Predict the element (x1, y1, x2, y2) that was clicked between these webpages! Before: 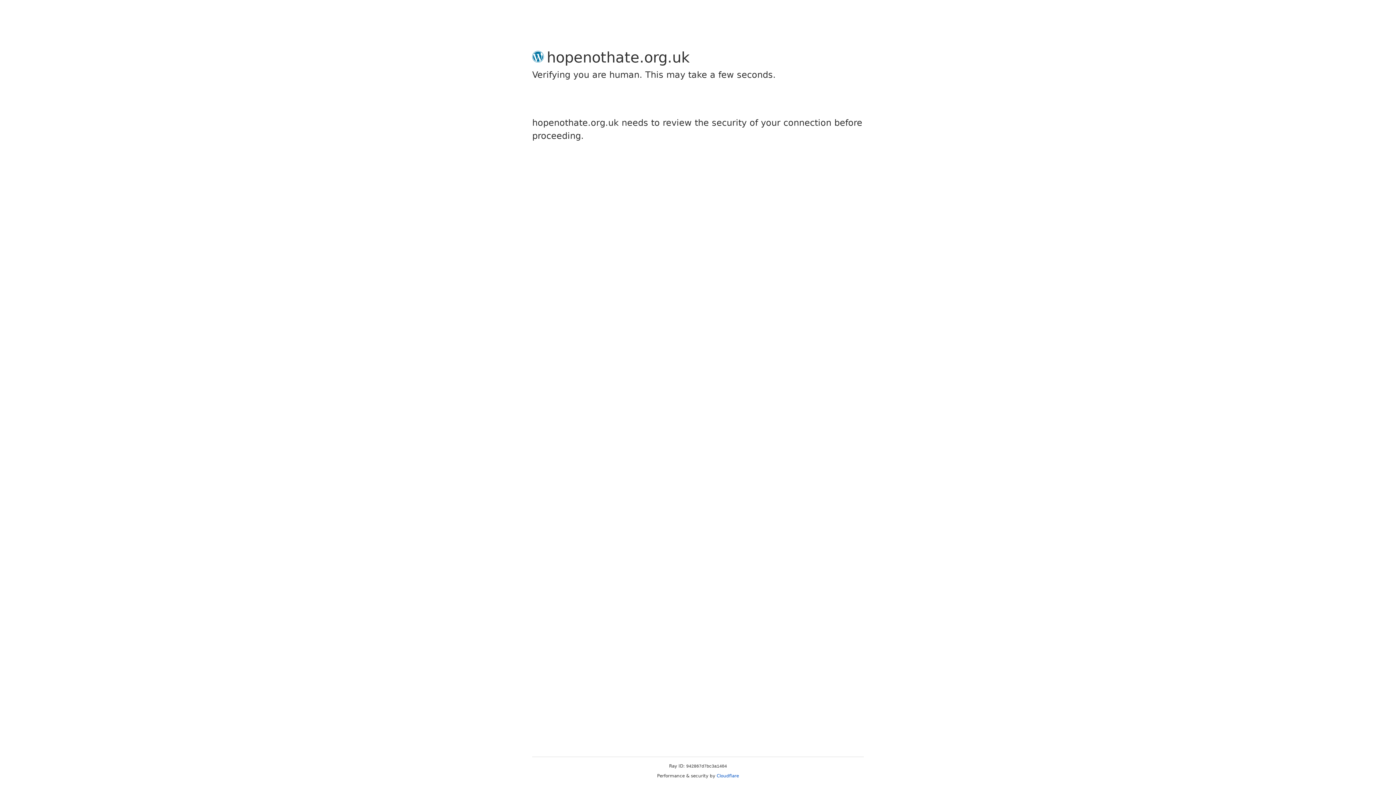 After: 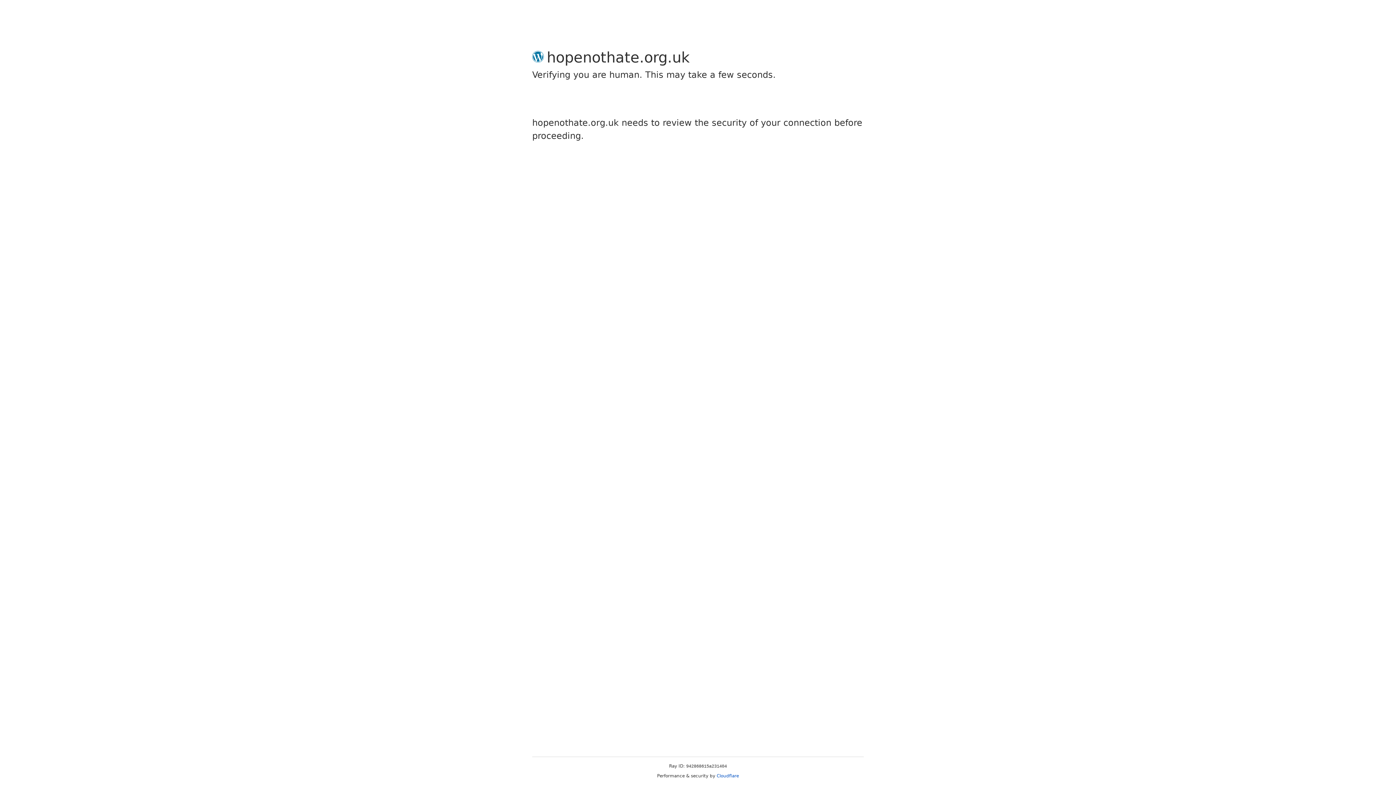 Action: bbox: (716, 773, 739, 778) label: Cloudflare